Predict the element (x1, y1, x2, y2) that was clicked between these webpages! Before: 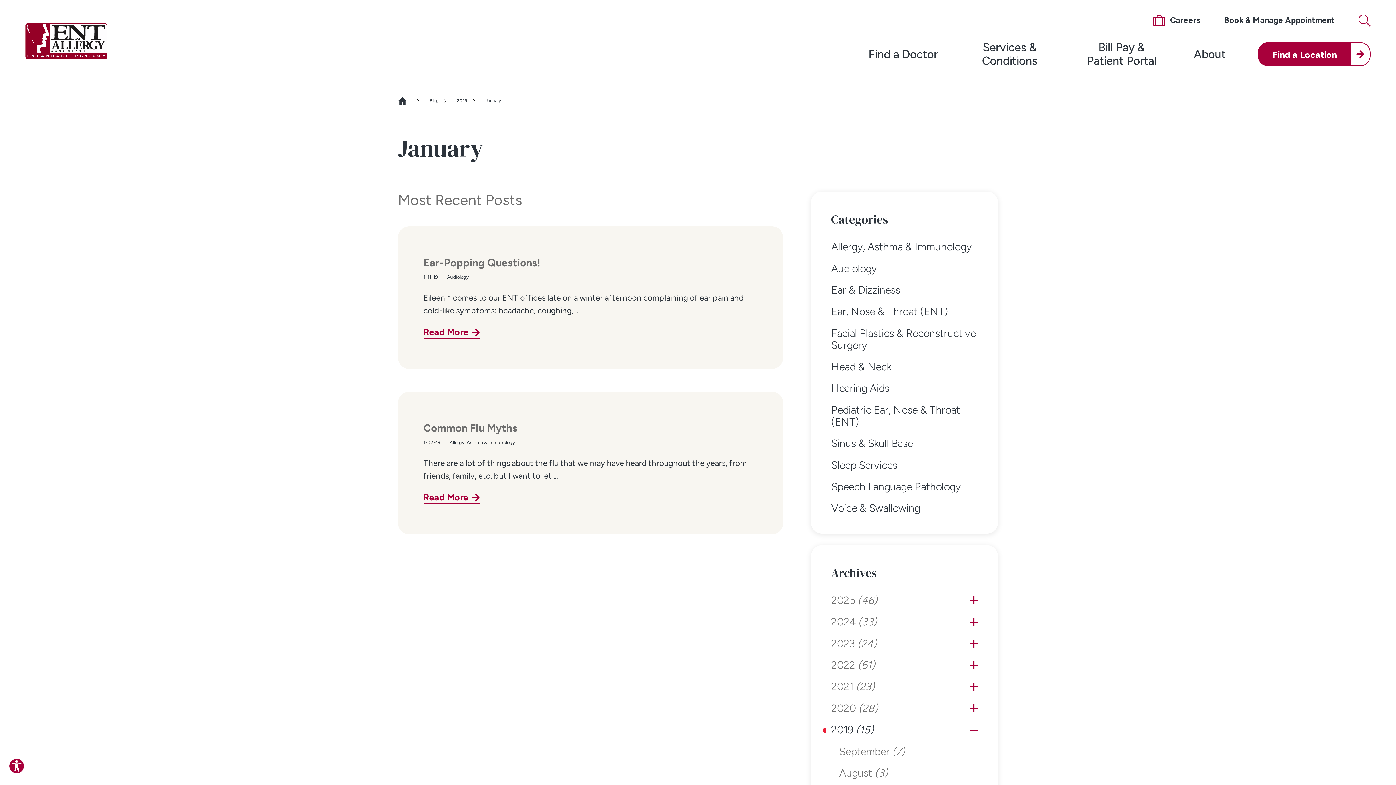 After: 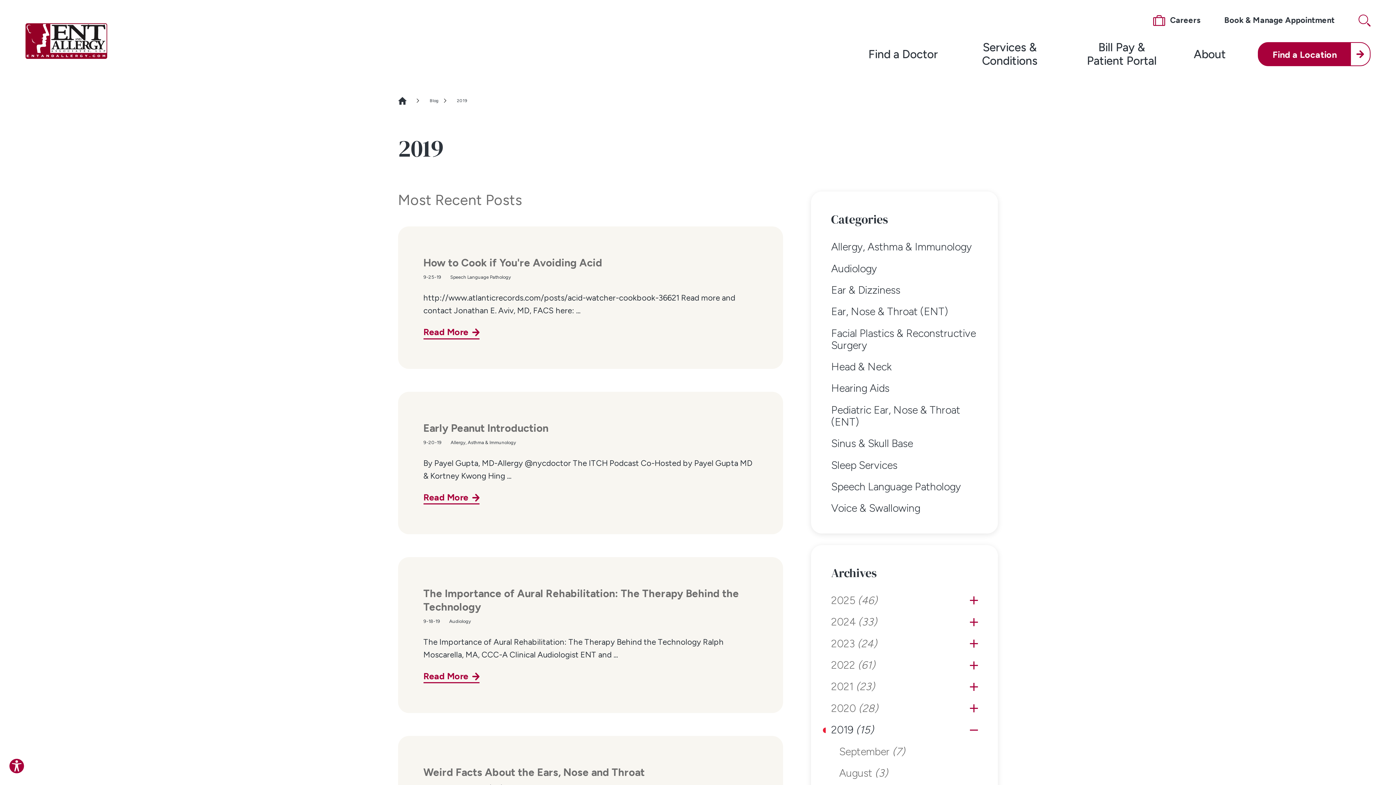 Action: label: 2019 (15) bbox: (831, 719, 970, 741)